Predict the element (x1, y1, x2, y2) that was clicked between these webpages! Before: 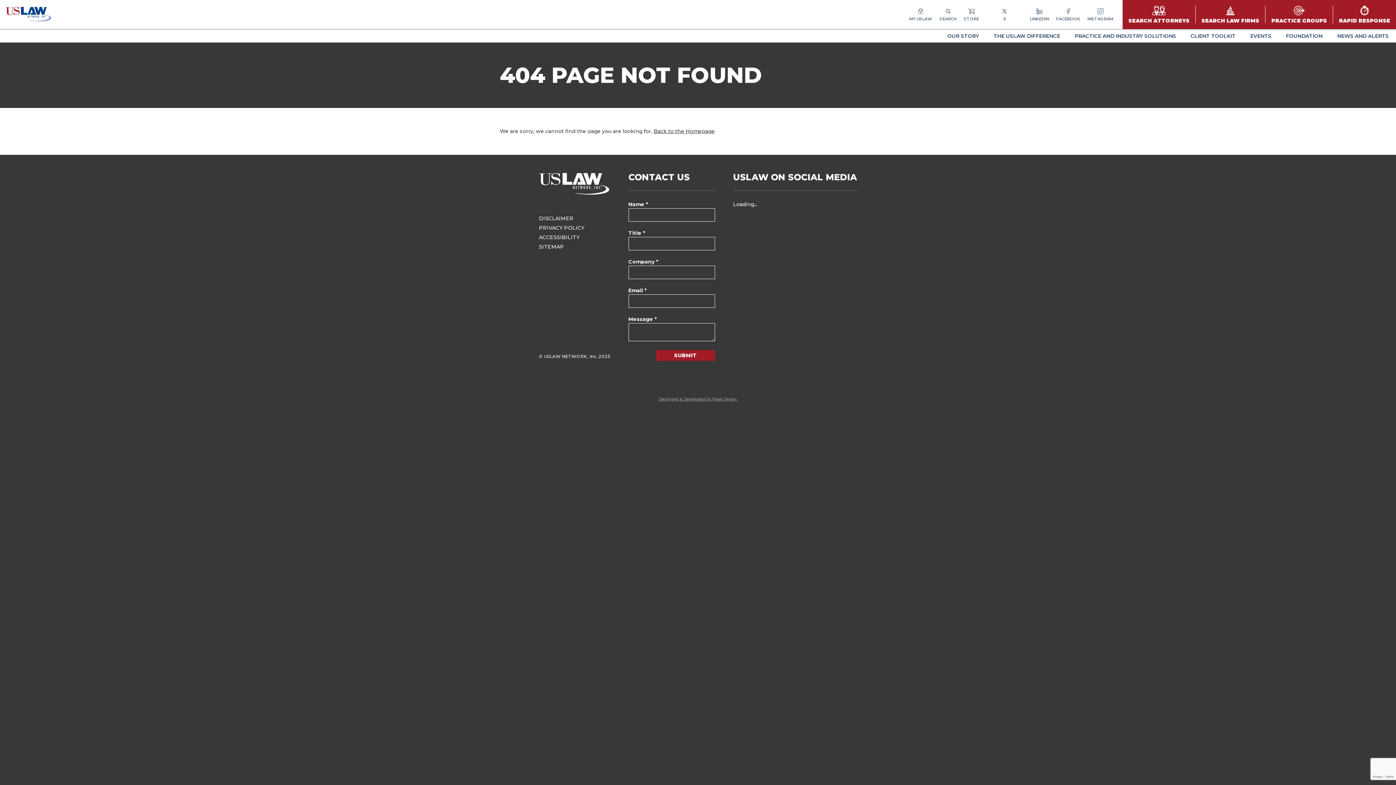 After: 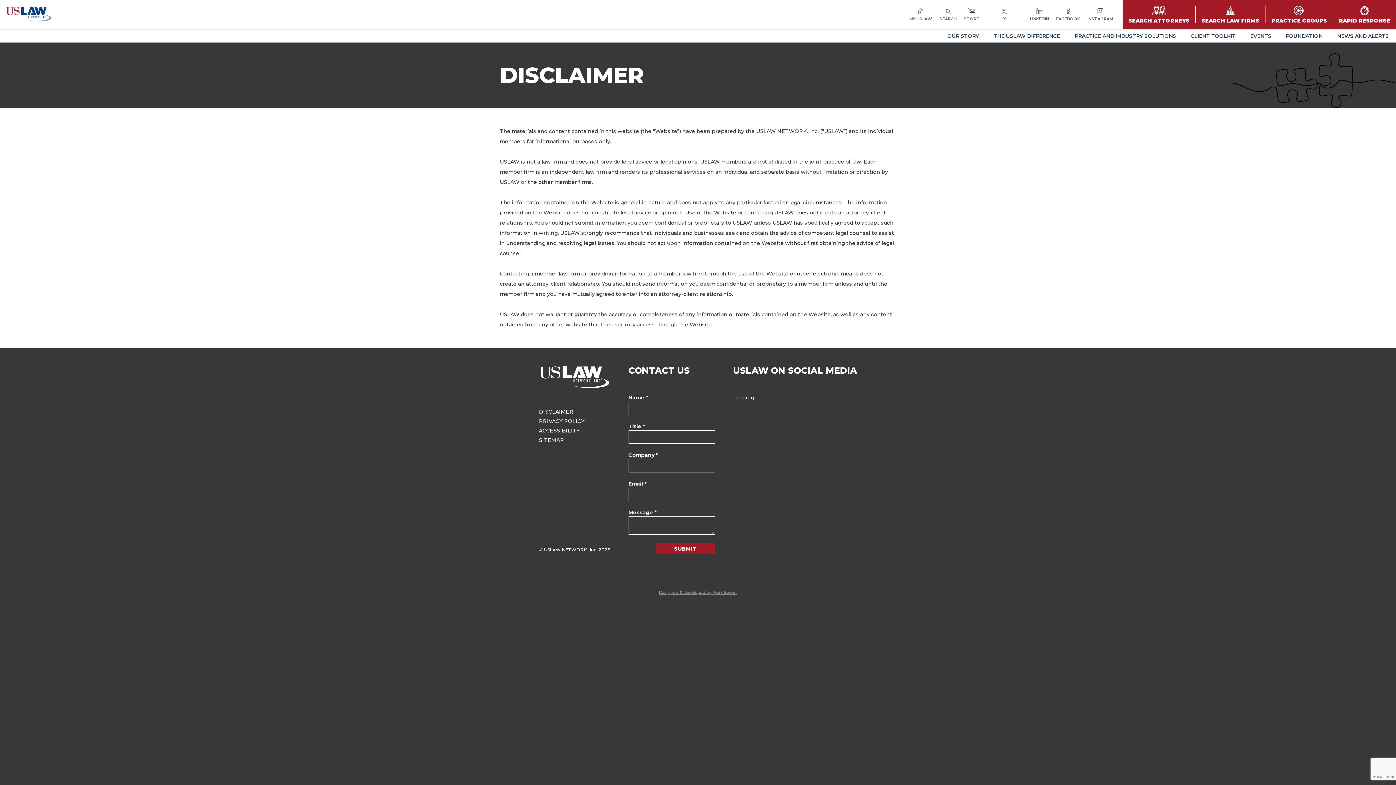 Action: label: DISCLAIMER bbox: (539, 213, 610, 223)